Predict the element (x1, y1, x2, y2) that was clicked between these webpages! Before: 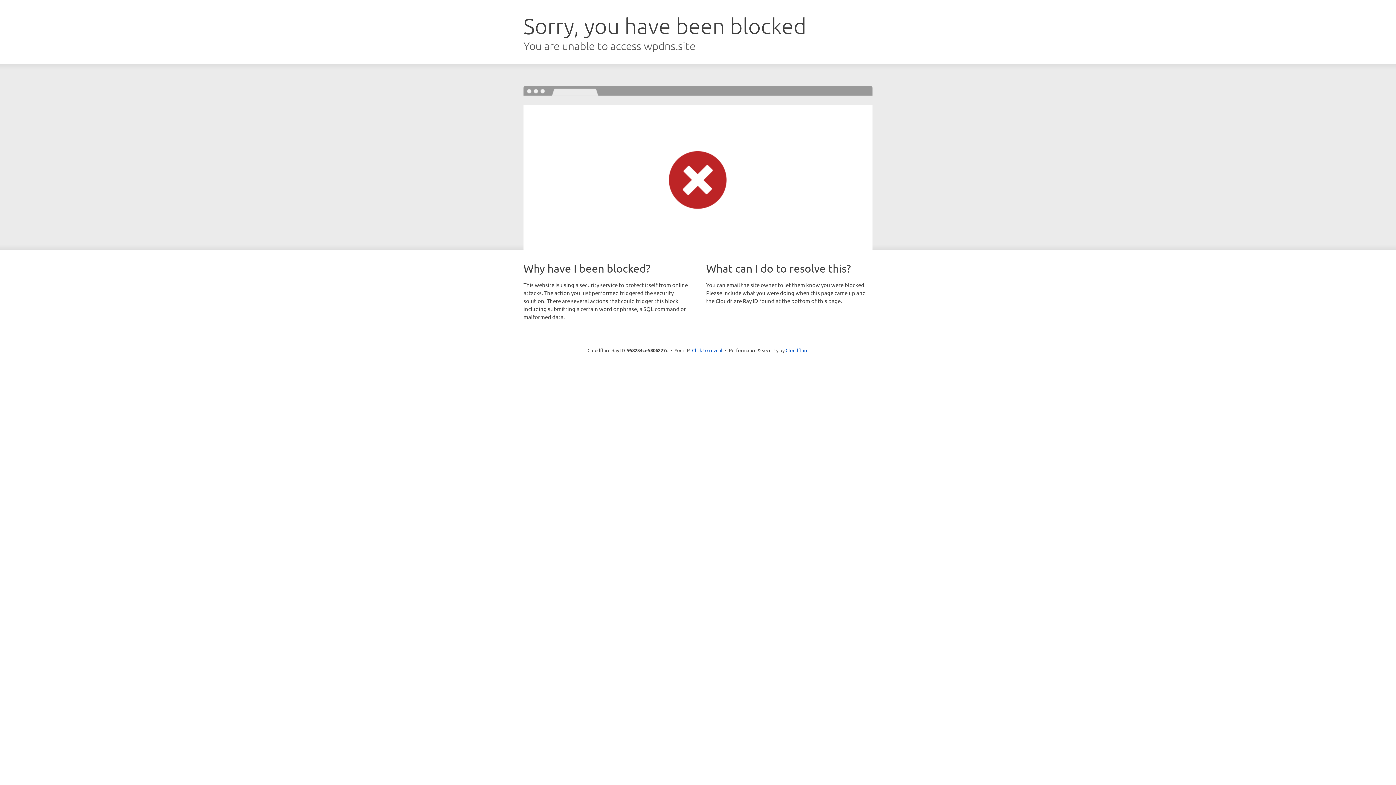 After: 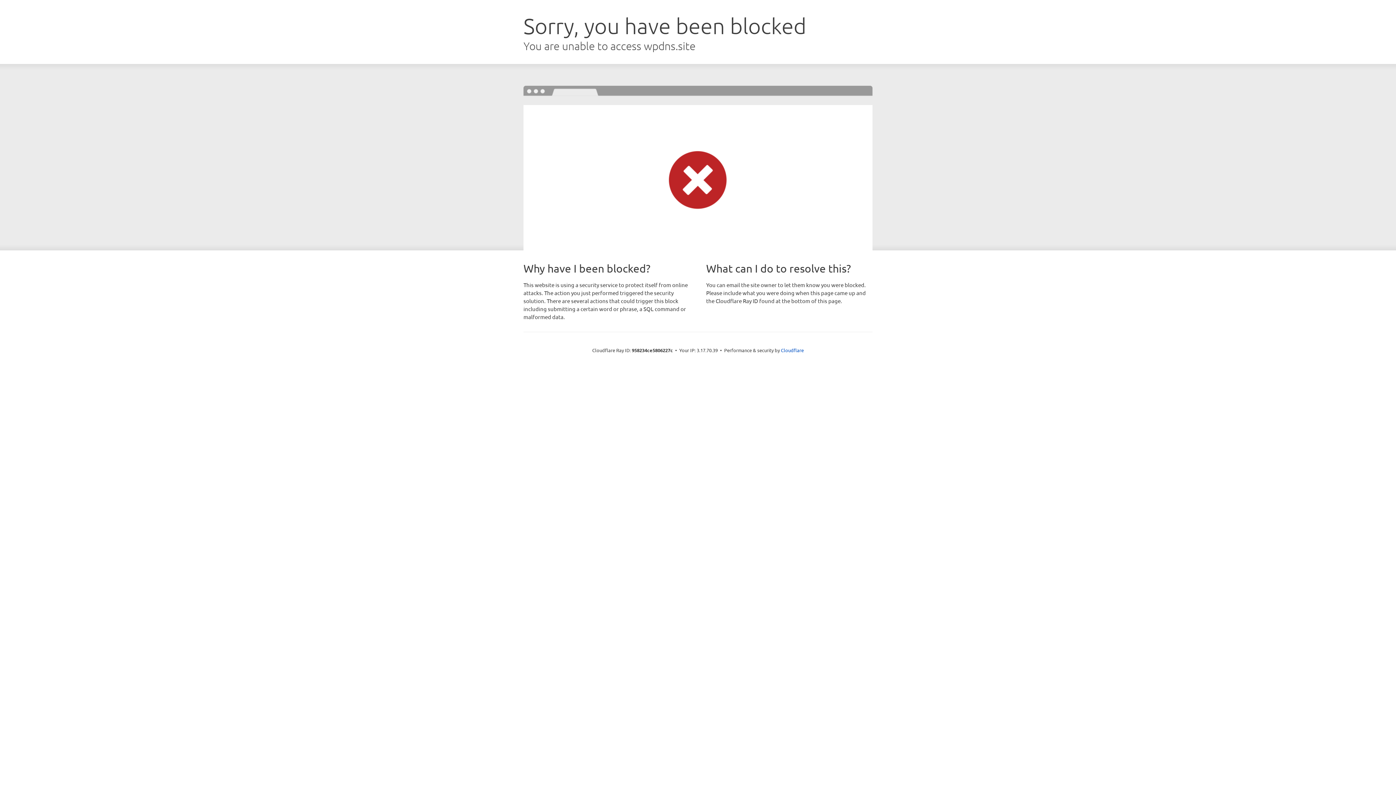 Action: label: Click to reveal bbox: (692, 346, 722, 353)